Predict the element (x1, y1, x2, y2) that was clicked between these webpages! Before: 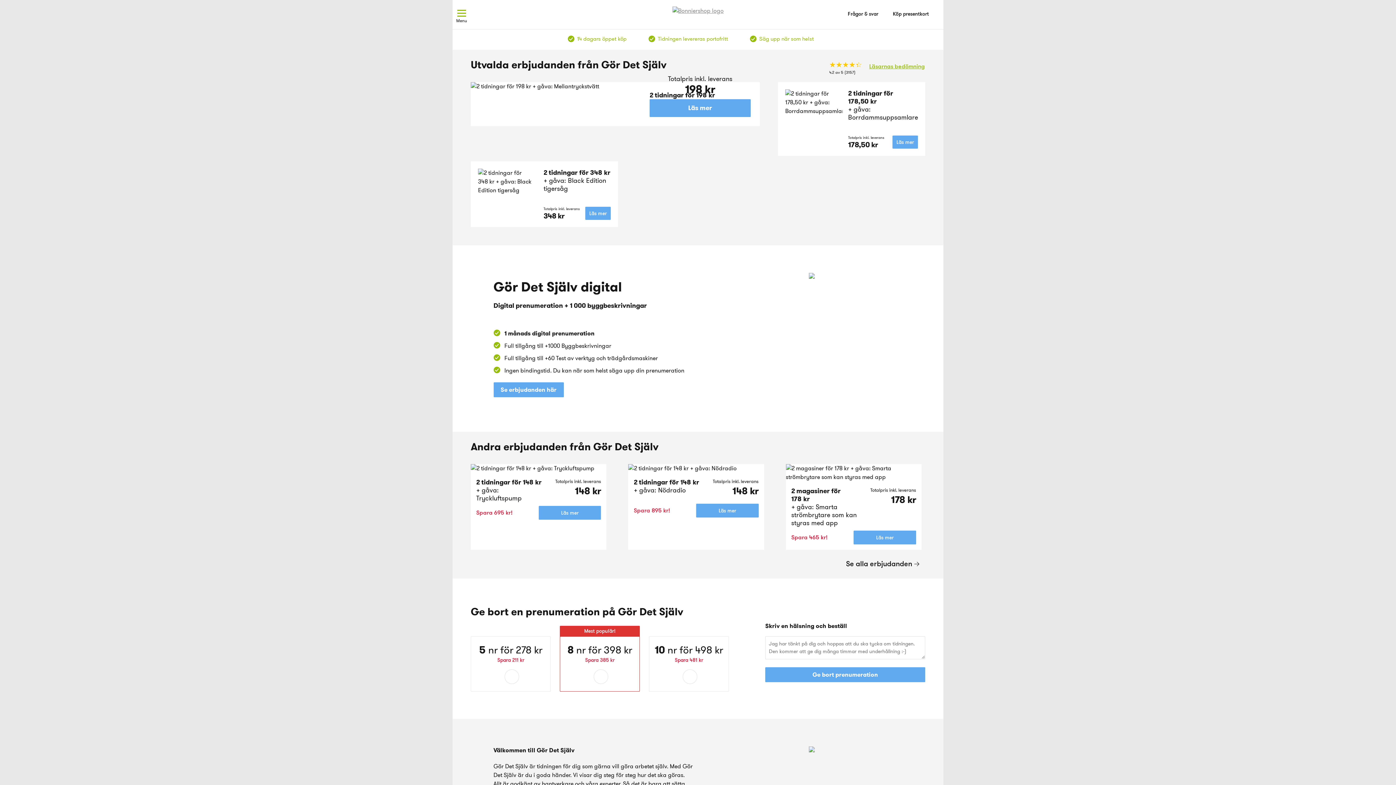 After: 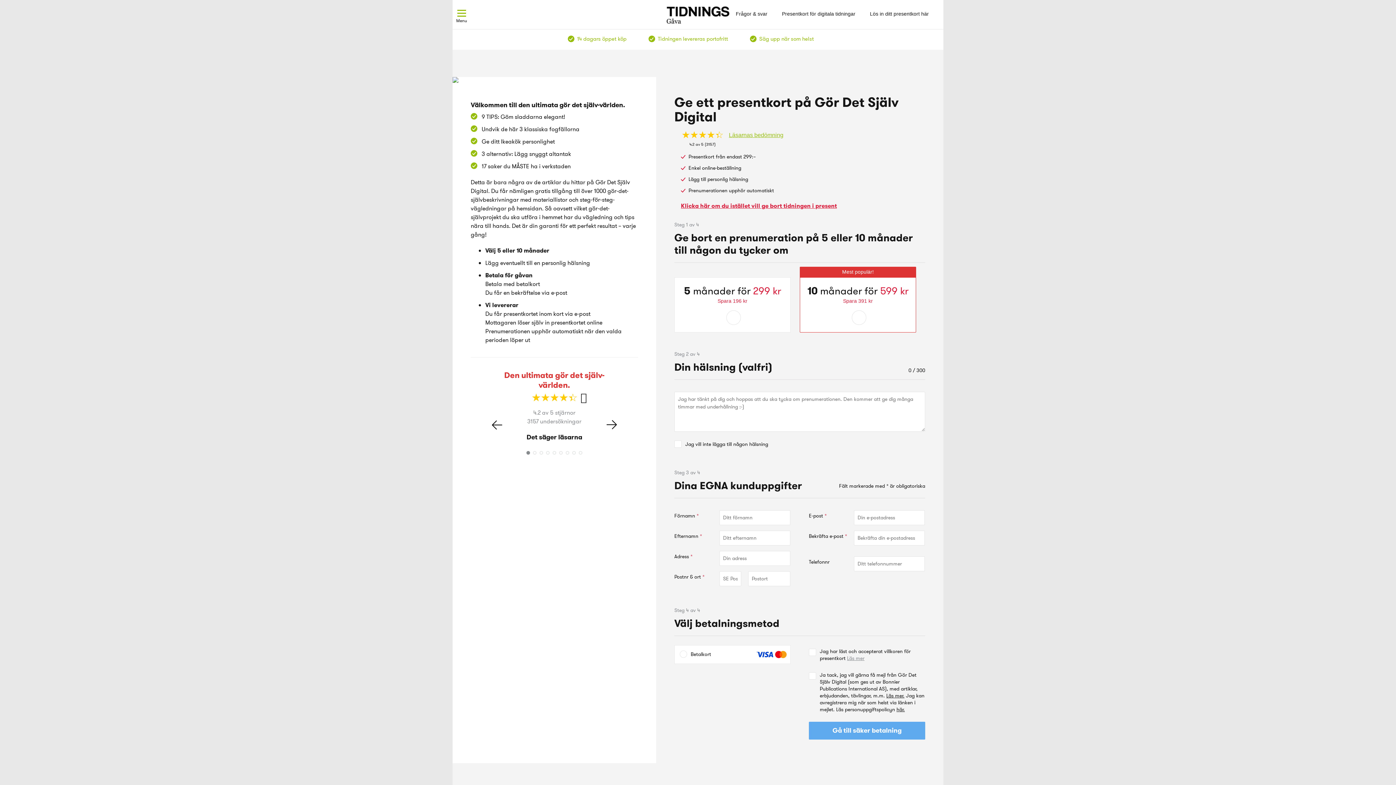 Action: label: Köp presentkort bbox: (893, 10, 929, 17)